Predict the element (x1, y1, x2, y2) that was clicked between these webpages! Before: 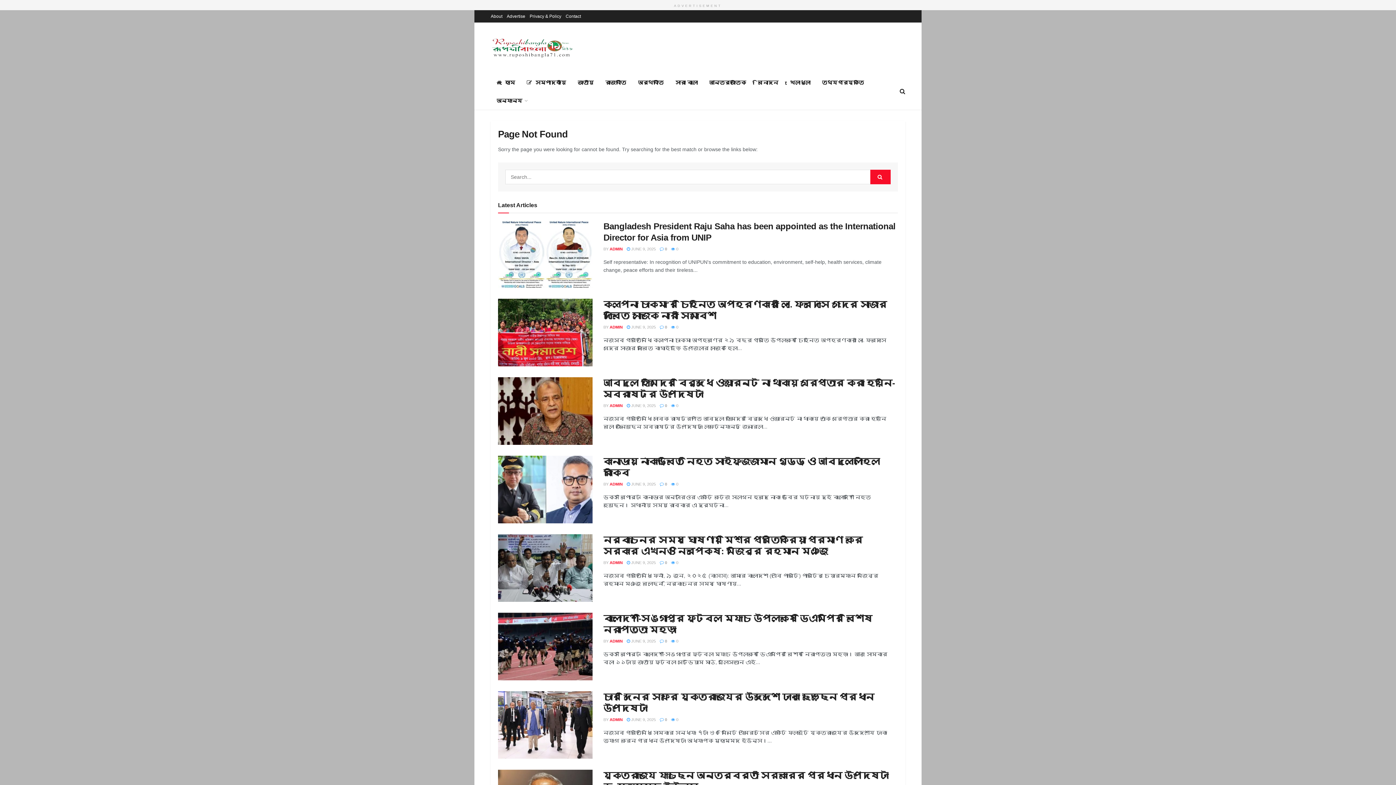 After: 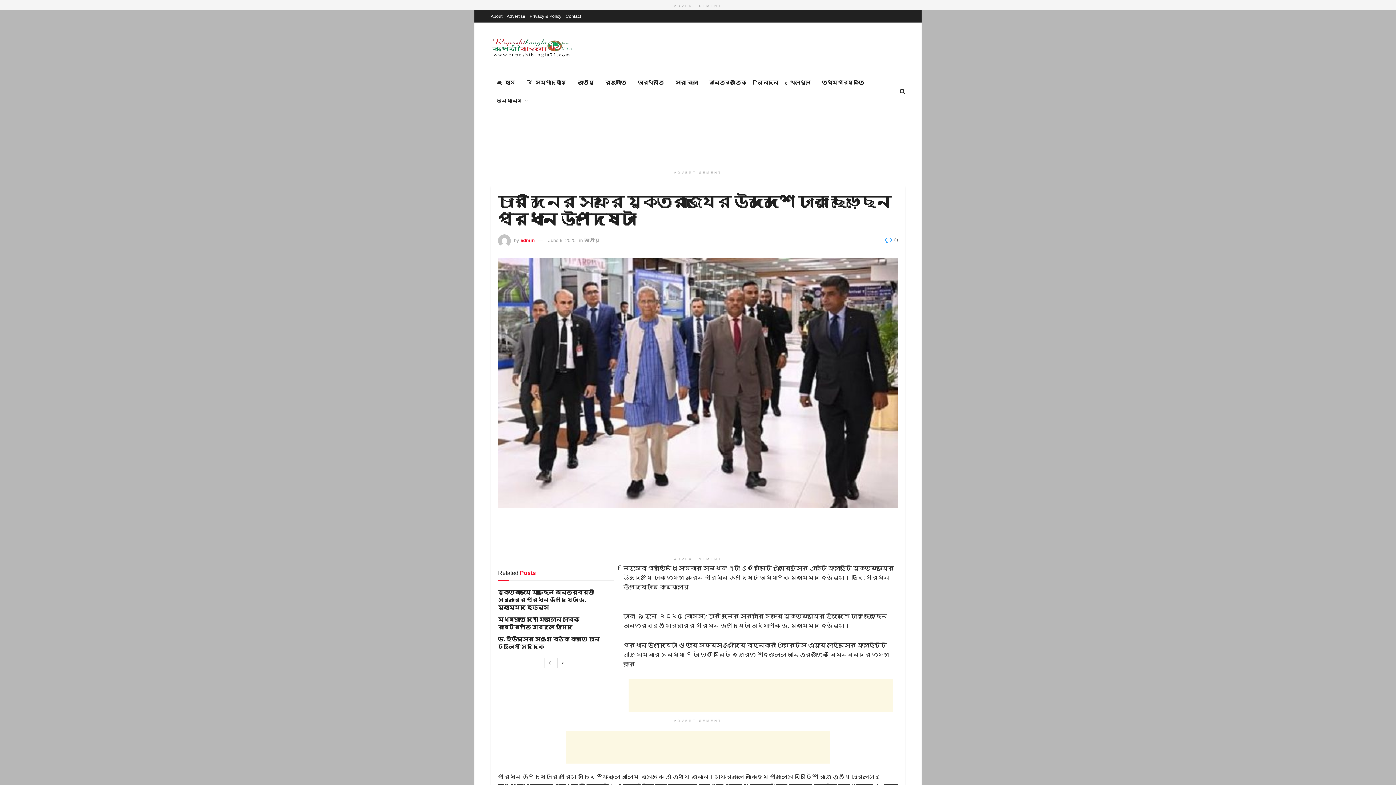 Action: label:  JUNE 9, 2025 bbox: (626, 717, 656, 722)